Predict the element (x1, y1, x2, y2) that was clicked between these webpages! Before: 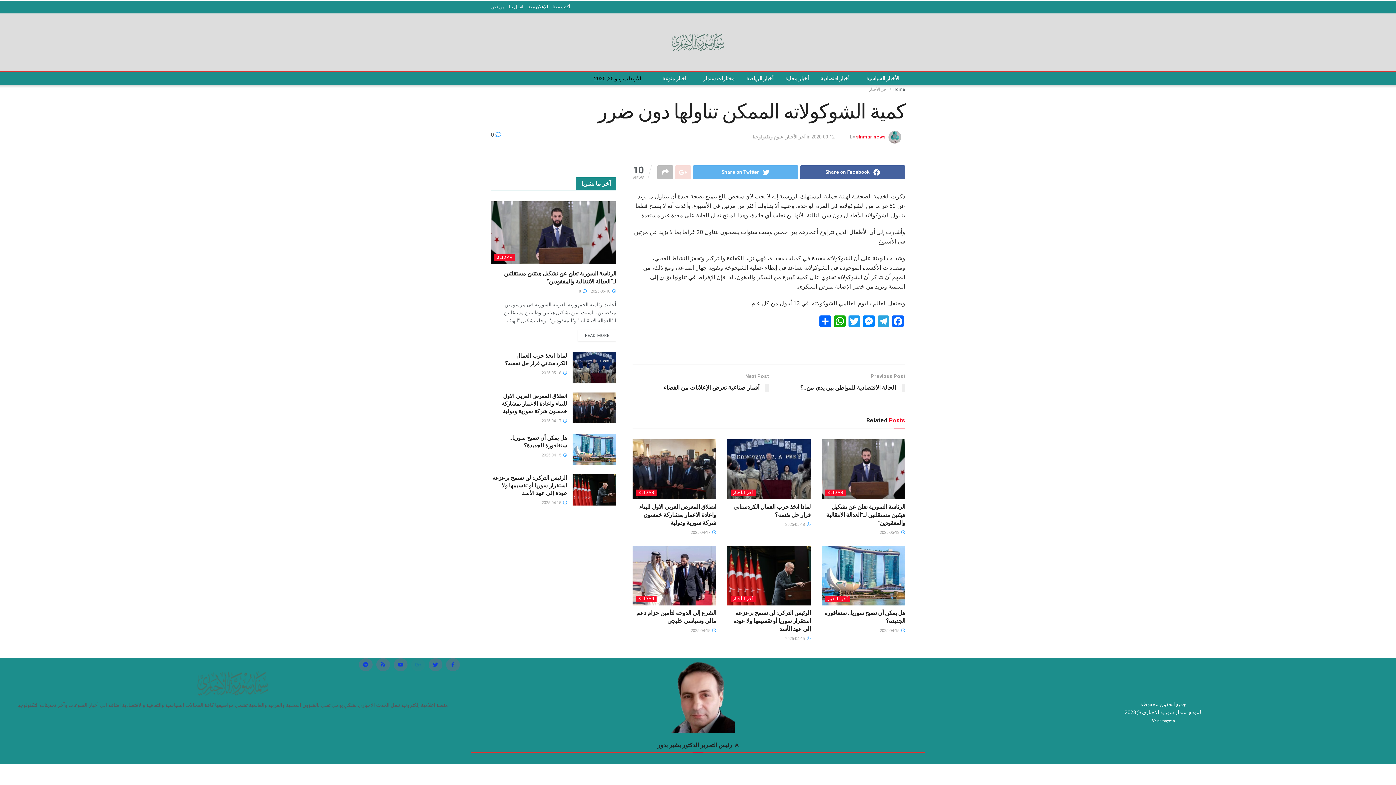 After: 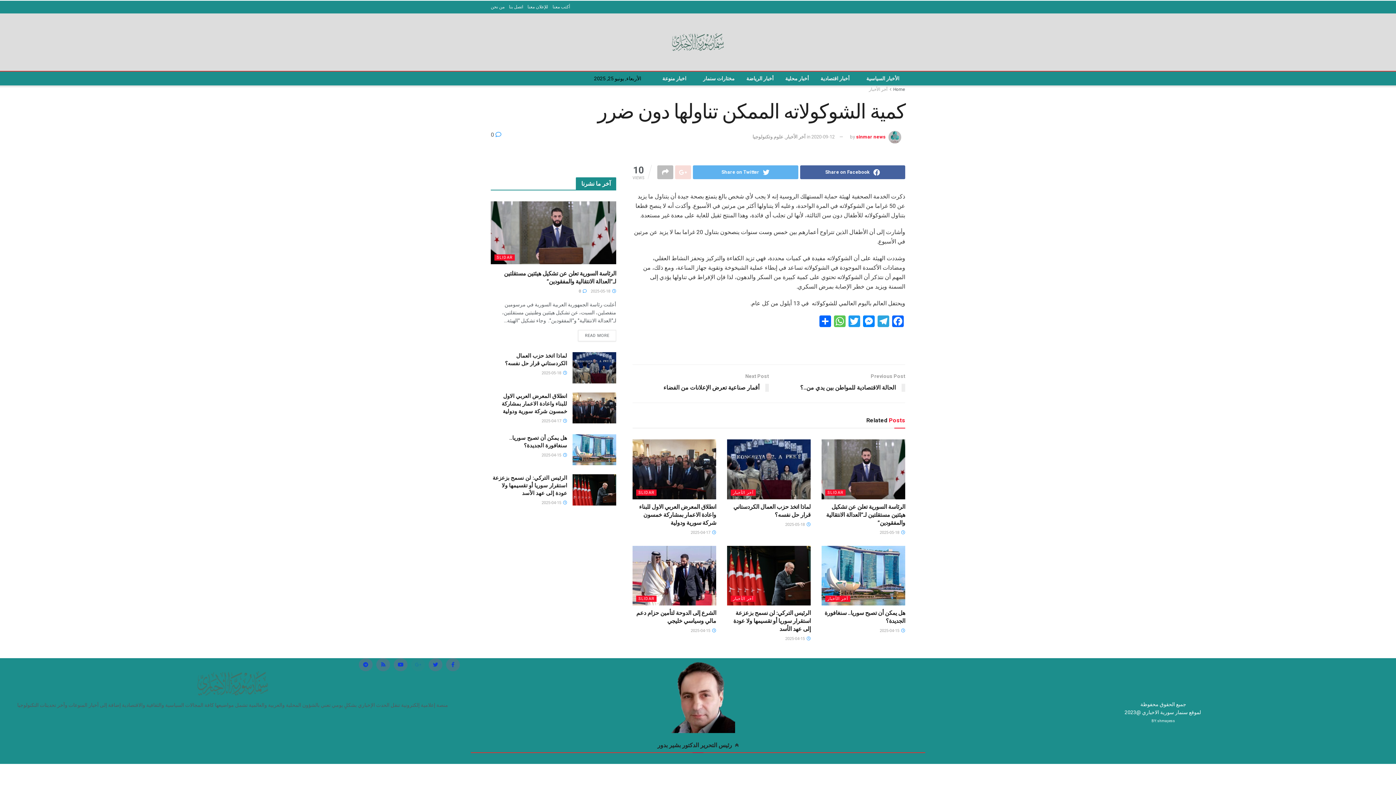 Action: bbox: (832, 315, 847, 329) label: WhatsApp